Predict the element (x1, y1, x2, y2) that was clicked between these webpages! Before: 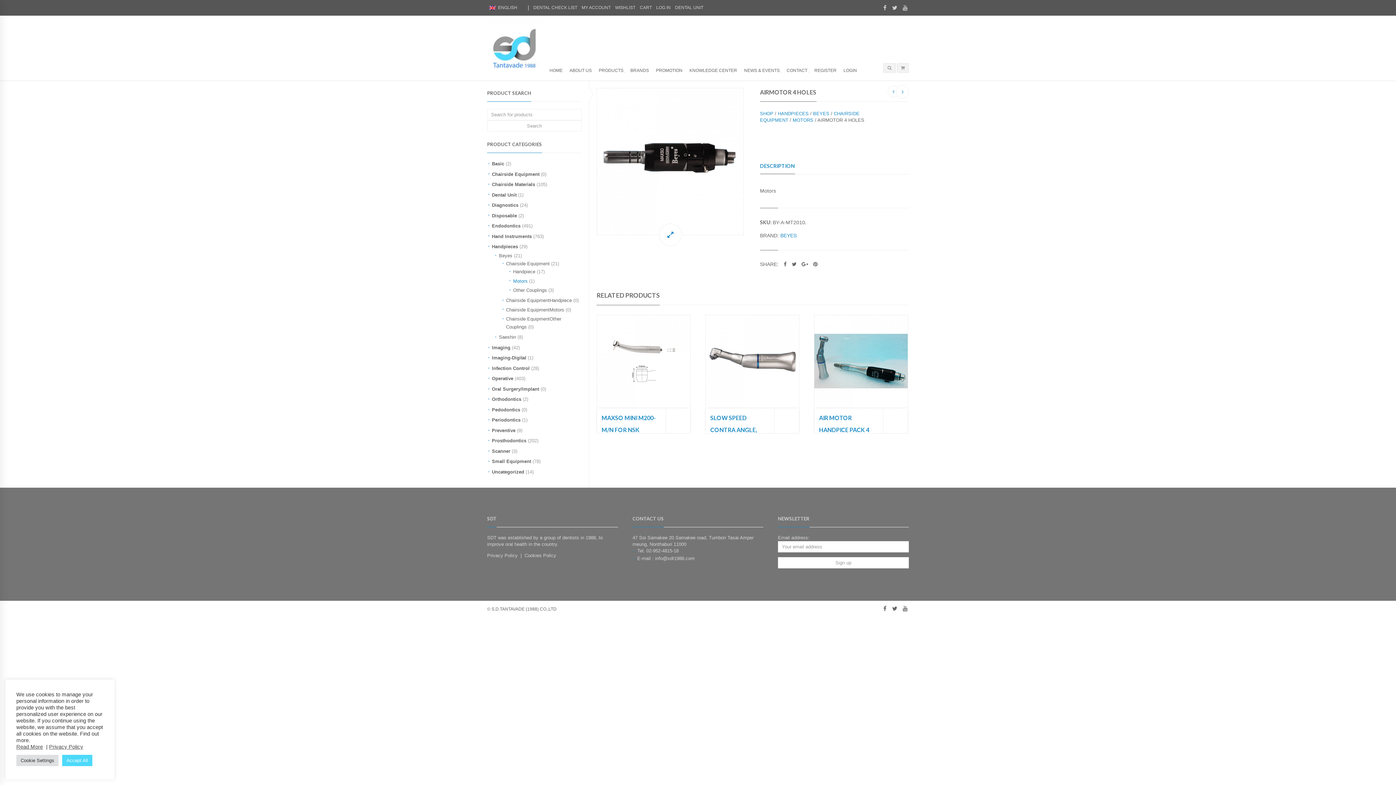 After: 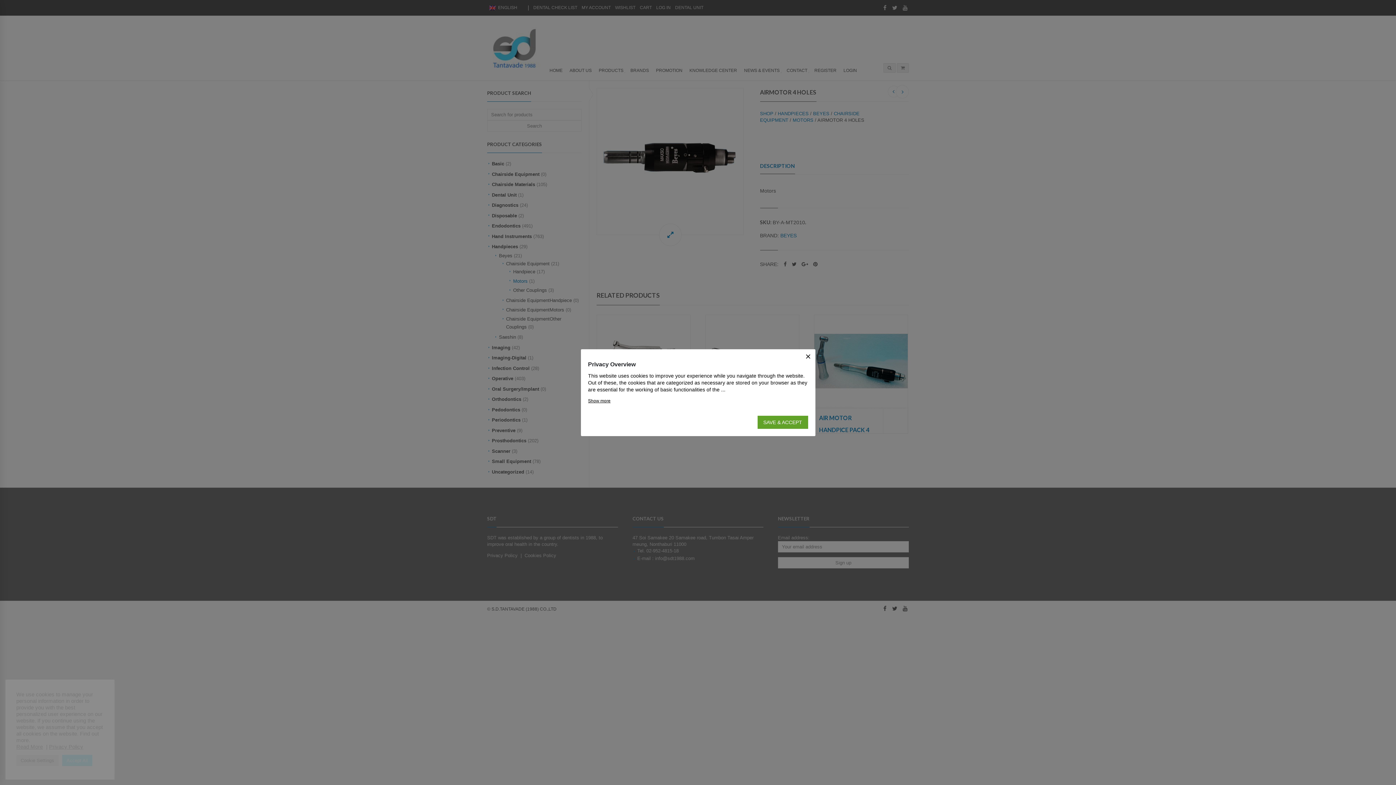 Action: bbox: (16, 755, 58, 766) label: Cookie Settings